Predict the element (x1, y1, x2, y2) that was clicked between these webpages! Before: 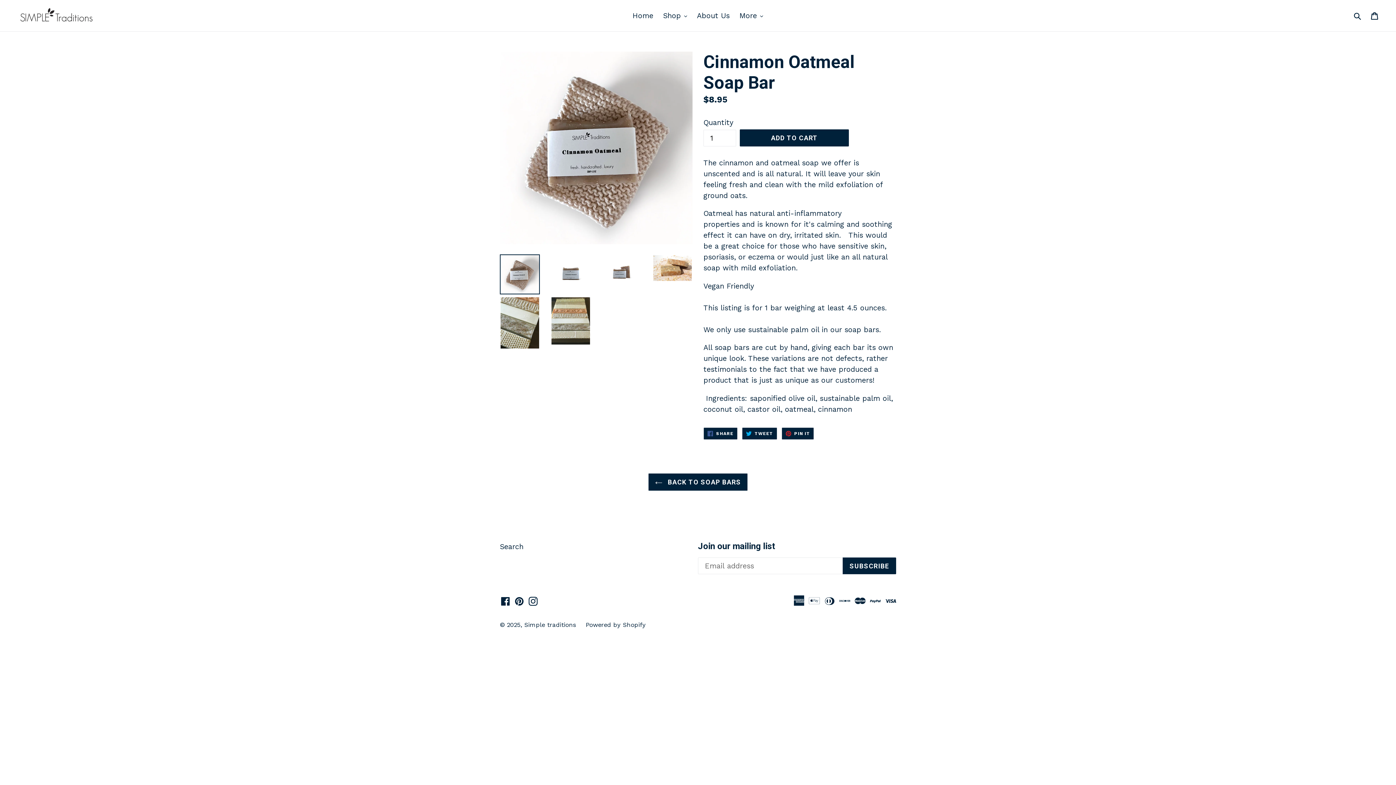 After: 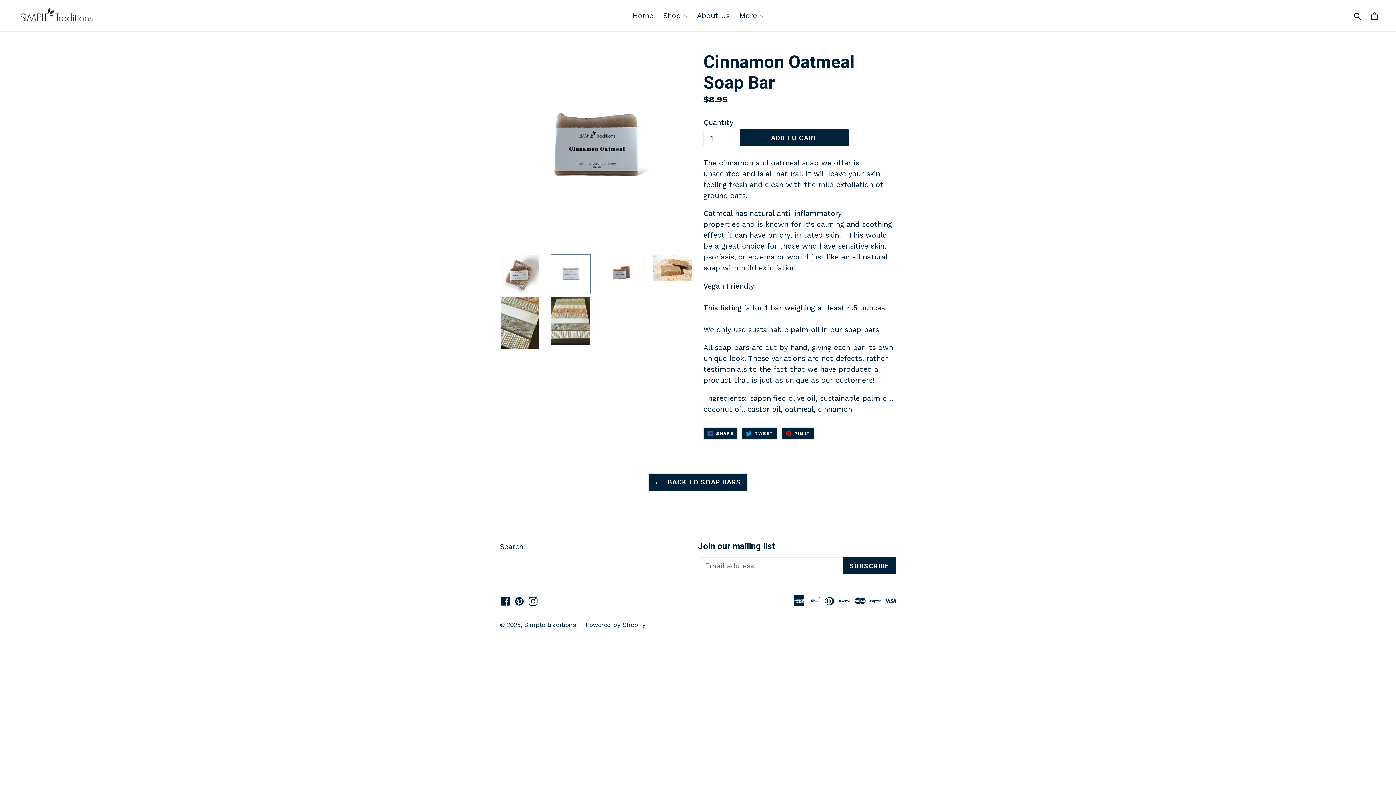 Action: bbox: (550, 254, 590, 294)